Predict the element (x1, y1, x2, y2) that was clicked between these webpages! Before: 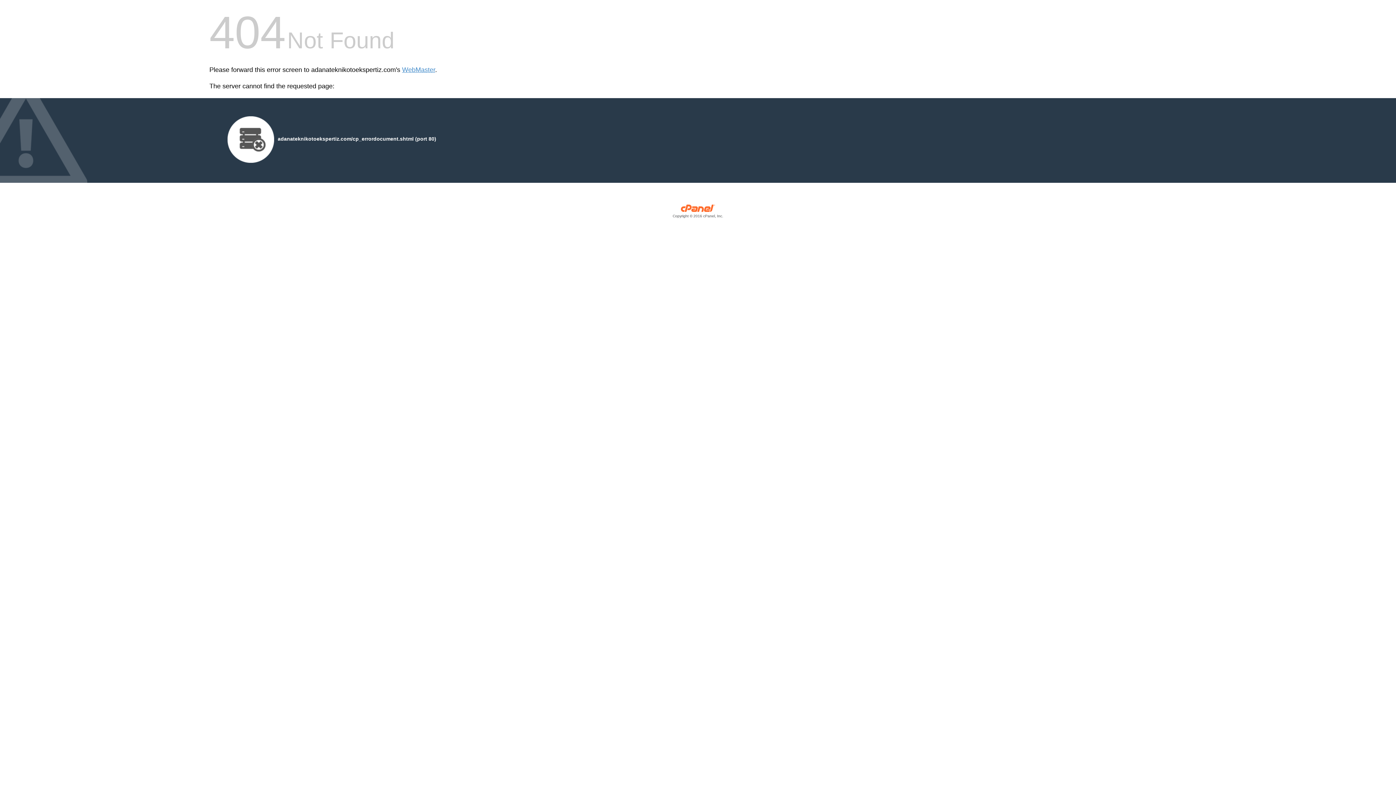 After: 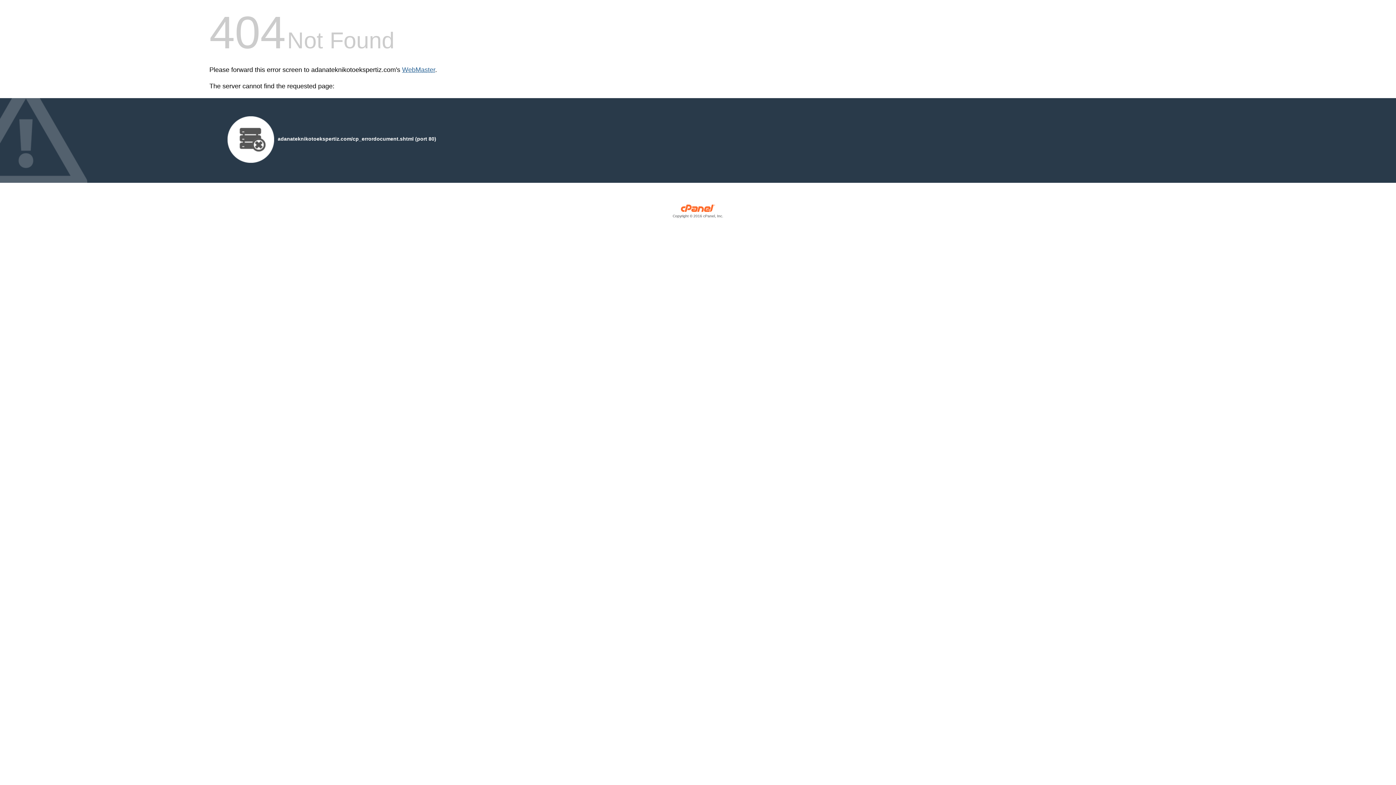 Action: label: WebMaster bbox: (402, 66, 435, 73)